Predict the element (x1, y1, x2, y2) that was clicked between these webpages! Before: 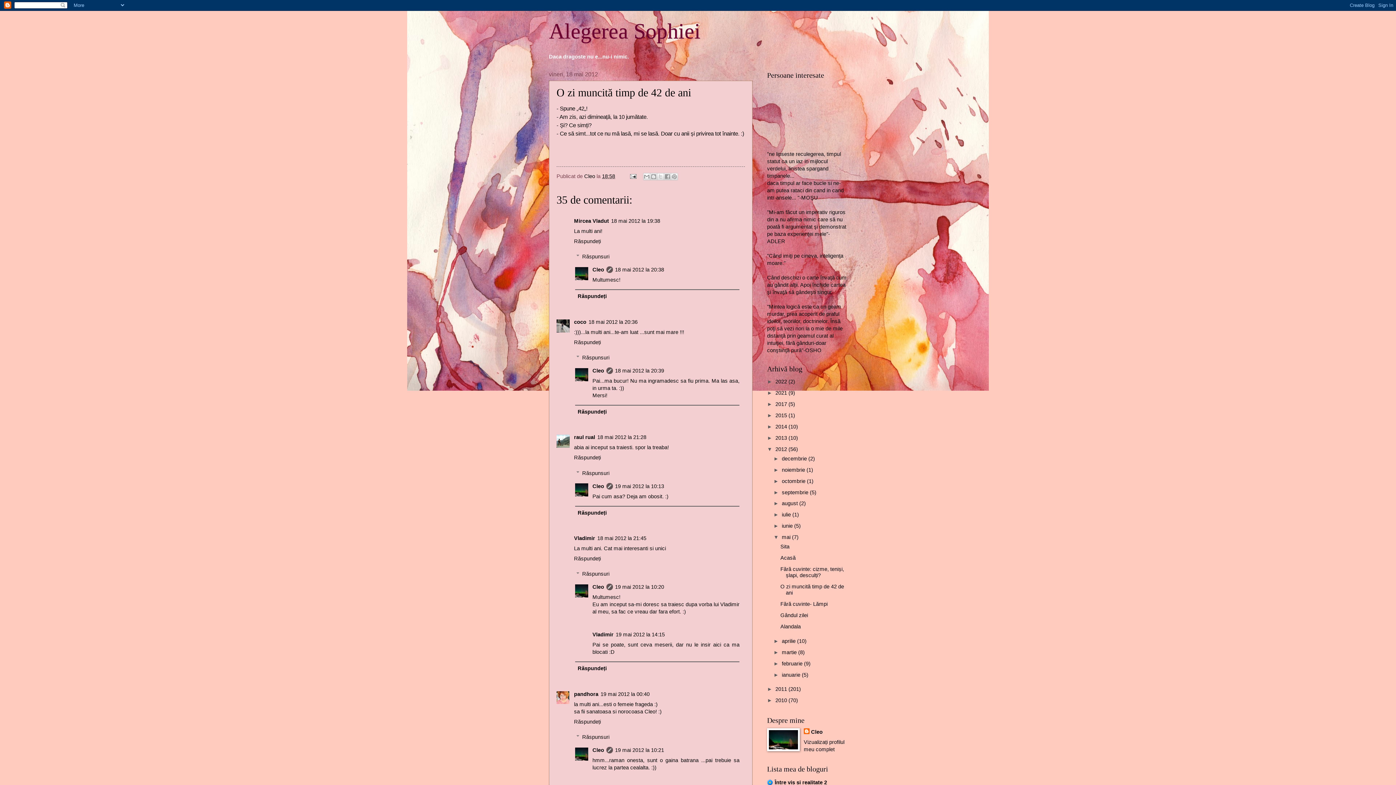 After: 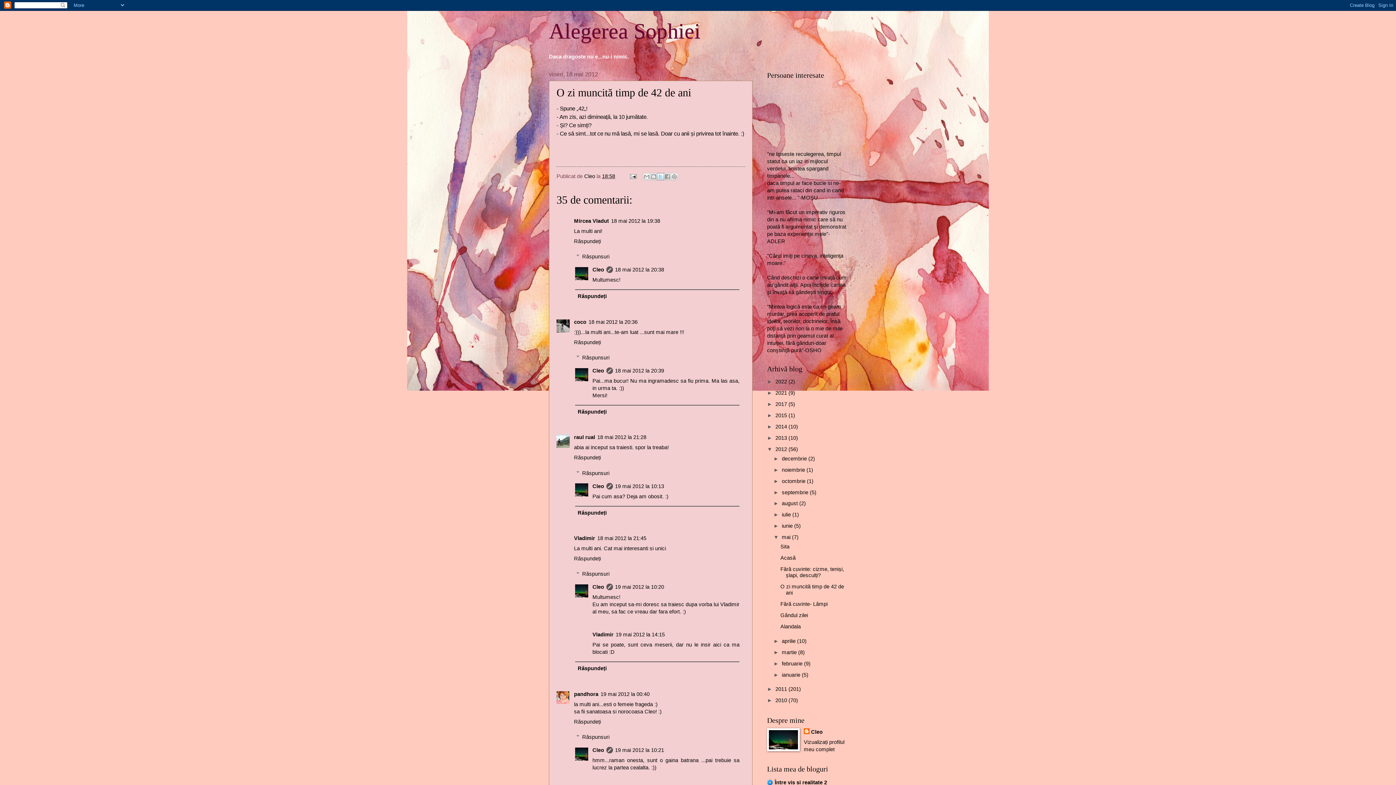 Action: label: Trimiteți pe X bbox: (656, 173, 664, 180)